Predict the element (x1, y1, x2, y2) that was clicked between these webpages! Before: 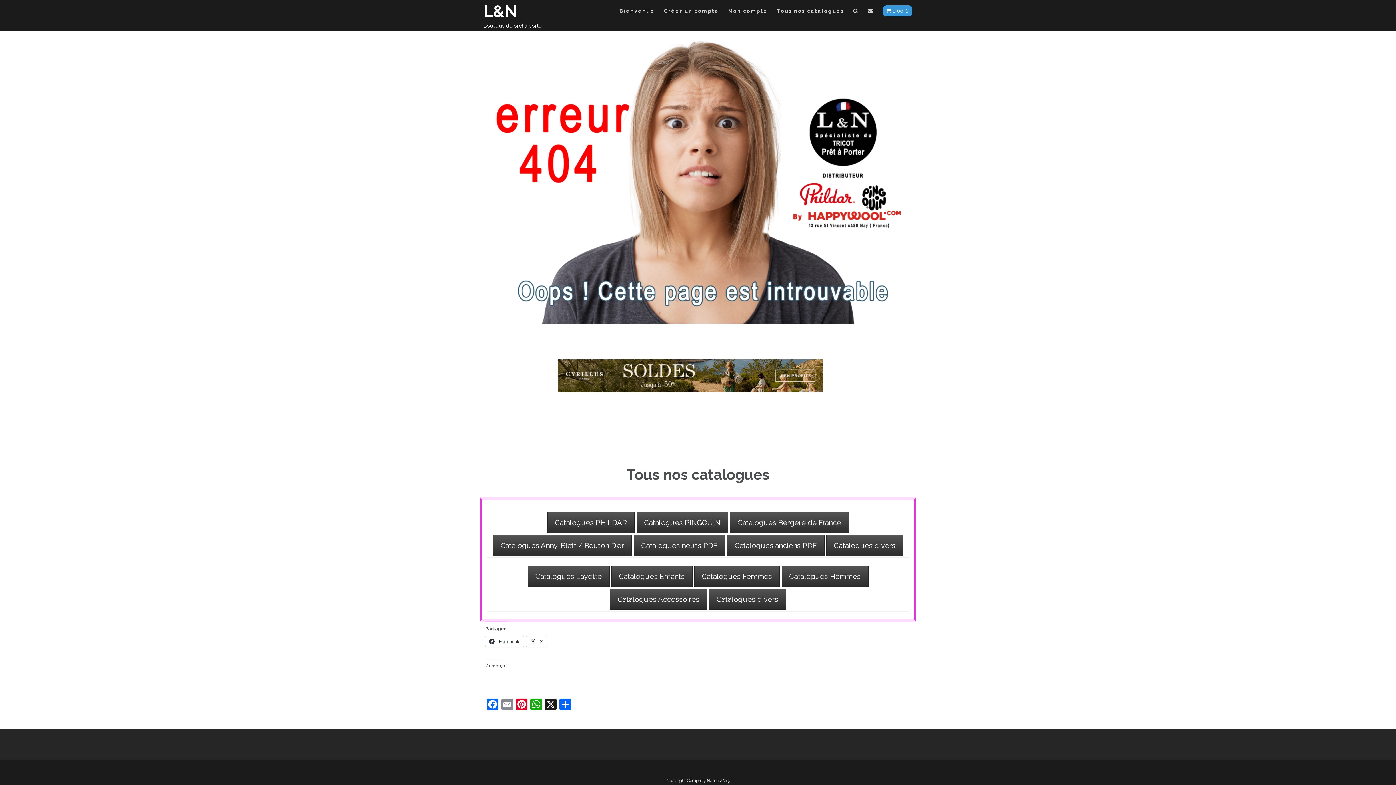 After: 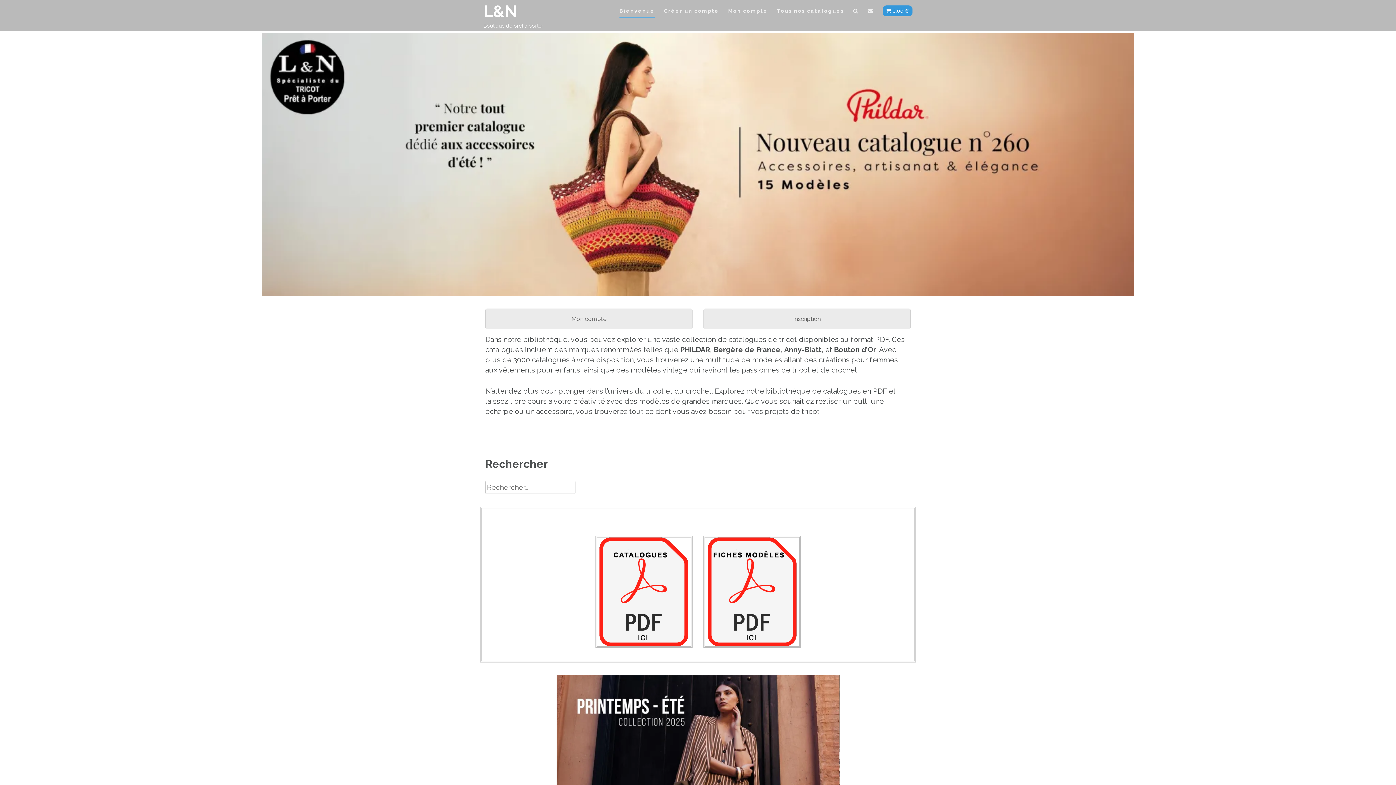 Action: bbox: (485, 40, 910, 324)